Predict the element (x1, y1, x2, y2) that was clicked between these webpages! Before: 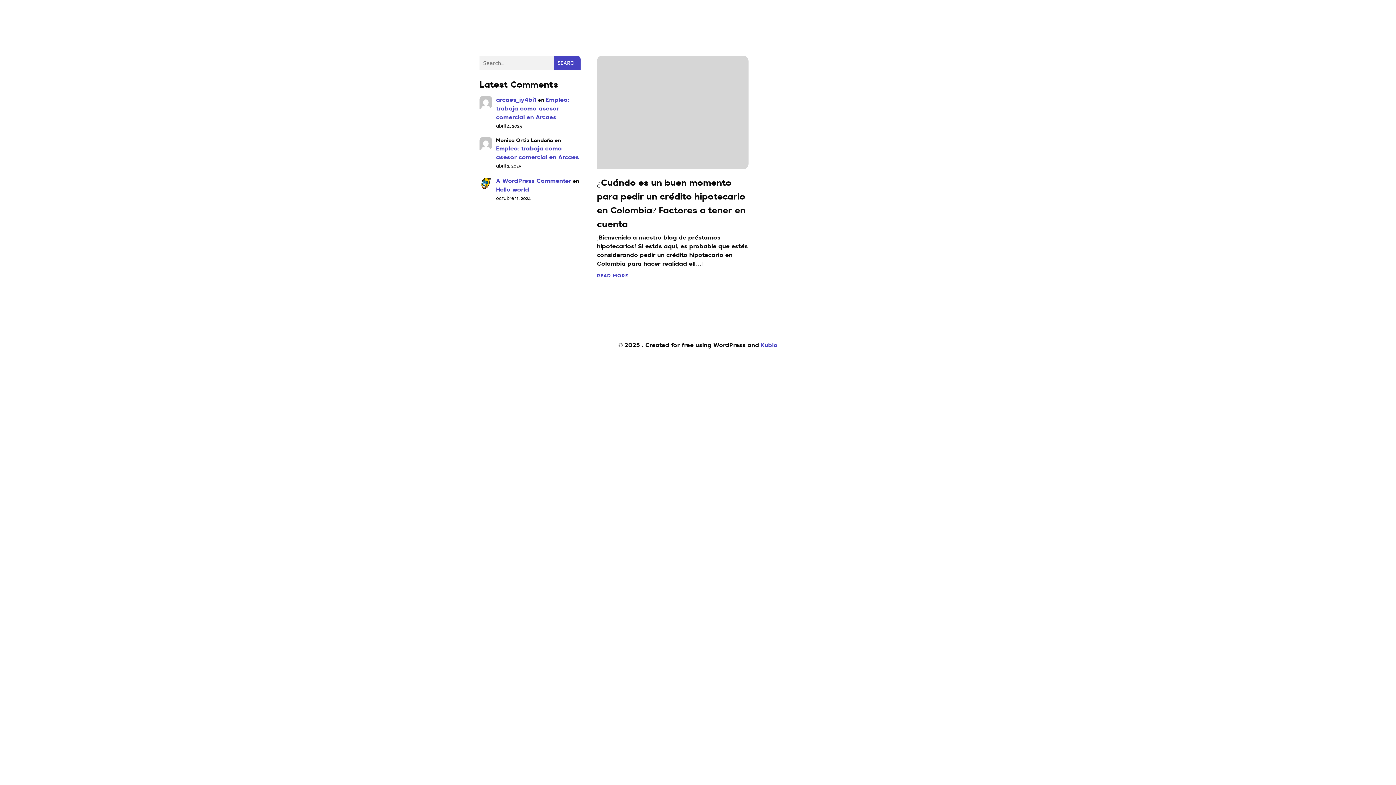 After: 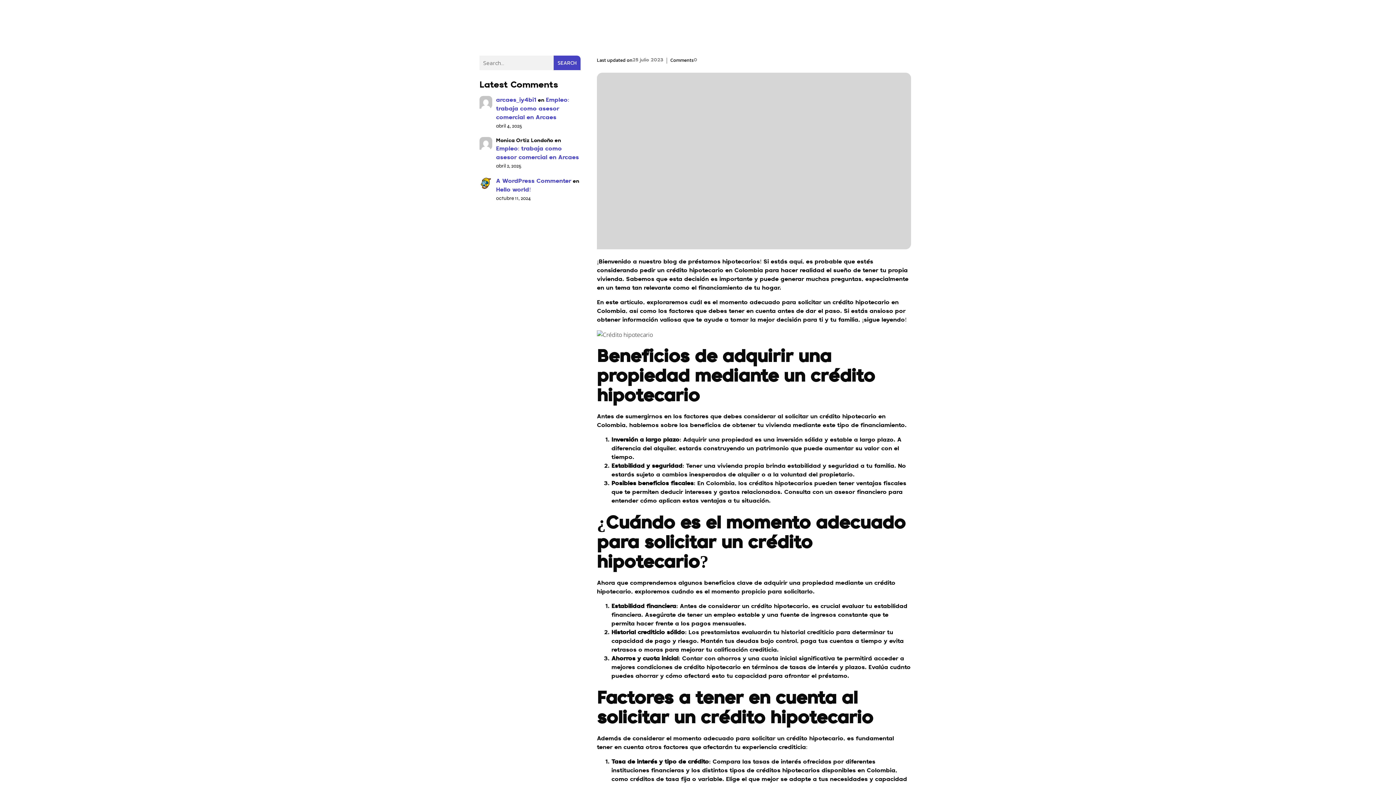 Action: label: ¿Cuándo es un buen momento para pedir un crédito hipotecario en Colombia? Factores a tener en cuenta bbox: (597, 171, 748, 231)